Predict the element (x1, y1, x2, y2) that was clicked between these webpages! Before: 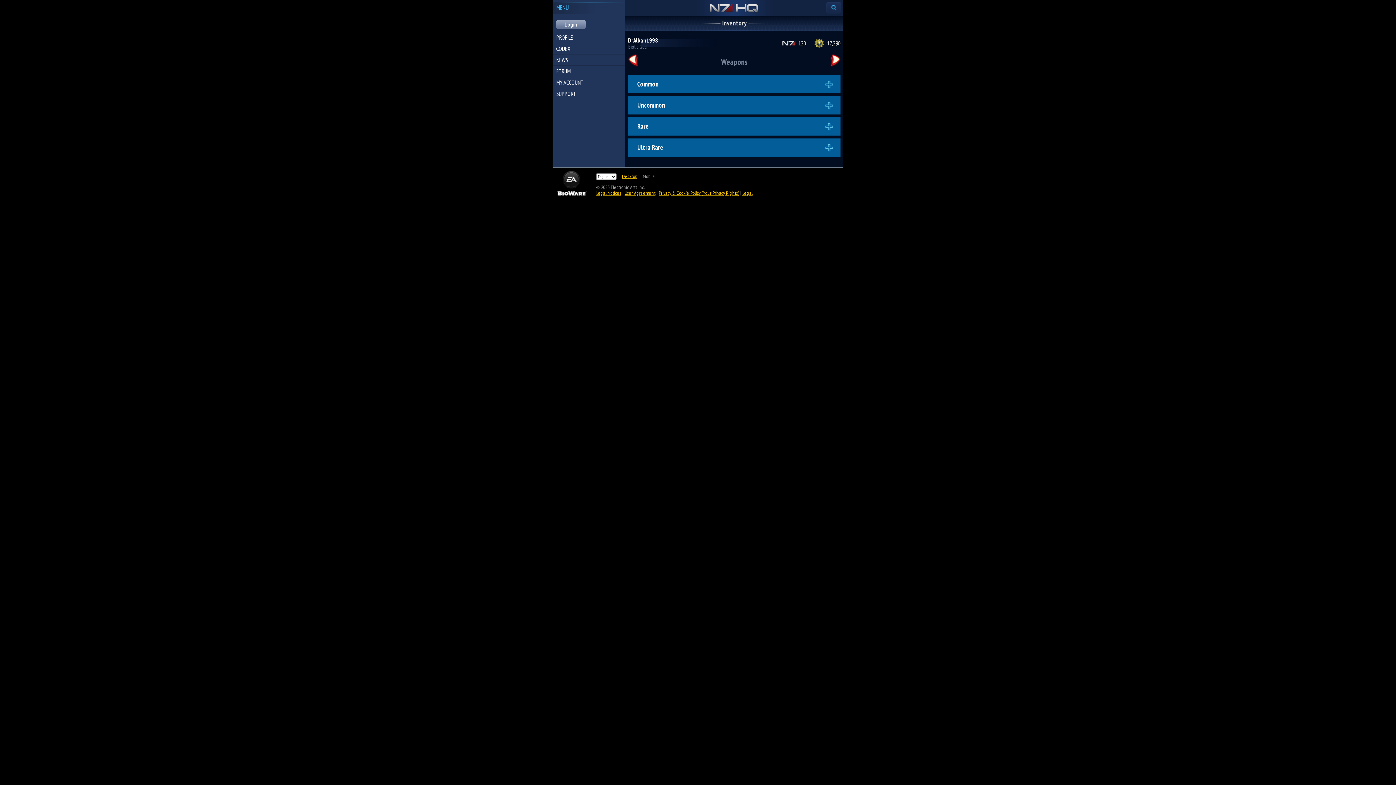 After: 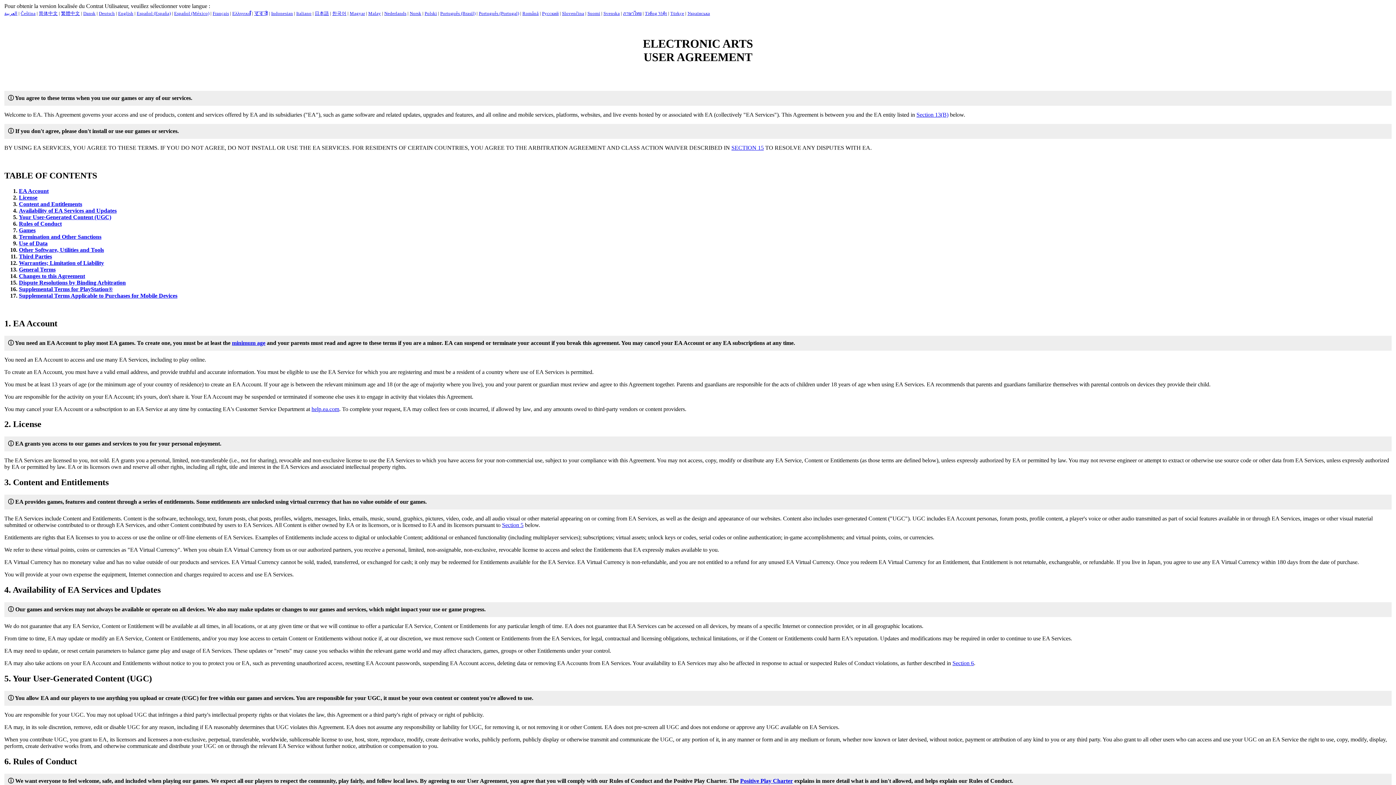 Action: bbox: (624, 189, 655, 196) label: User Agreement